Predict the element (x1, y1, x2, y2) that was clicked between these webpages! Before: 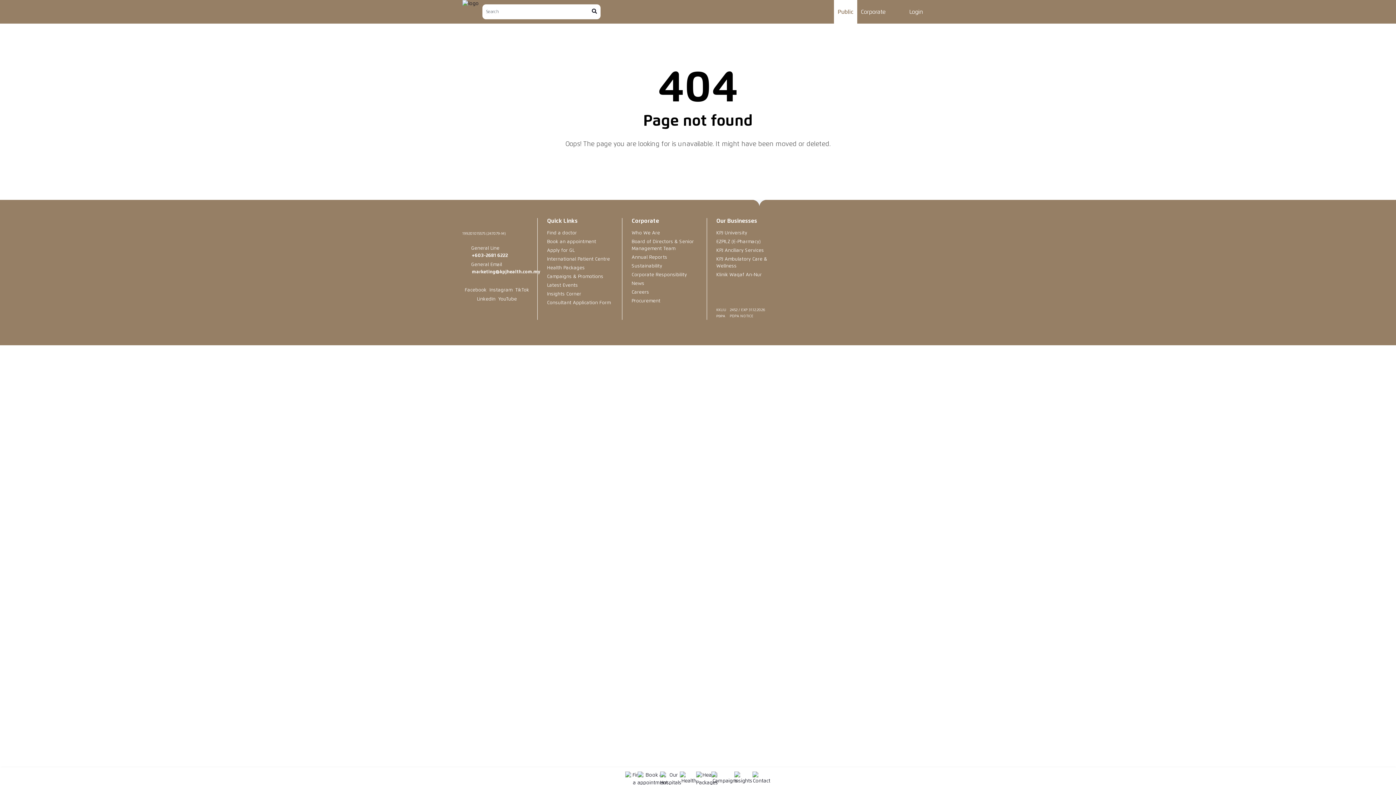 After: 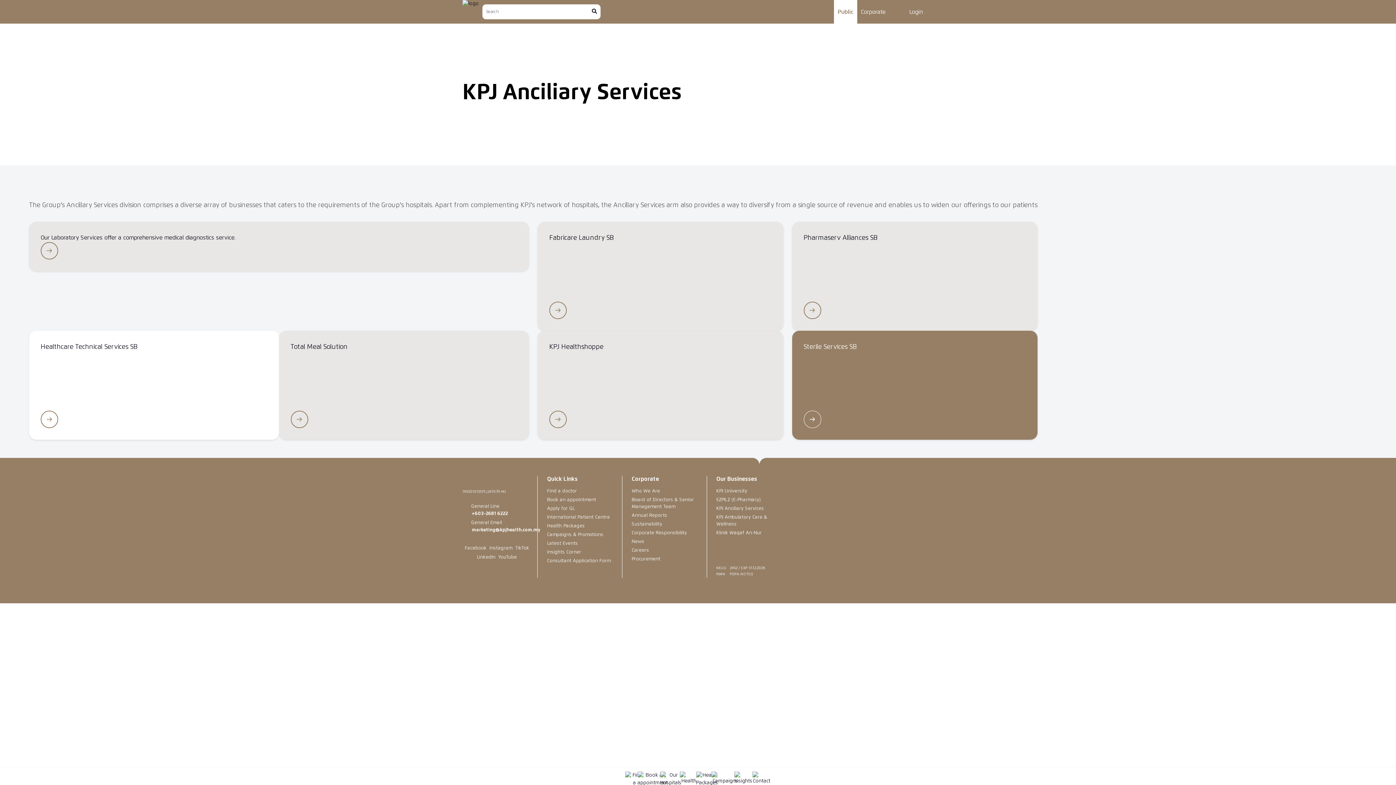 Action: bbox: (716, 248, 764, 253) label: KPJ Anciliary Services